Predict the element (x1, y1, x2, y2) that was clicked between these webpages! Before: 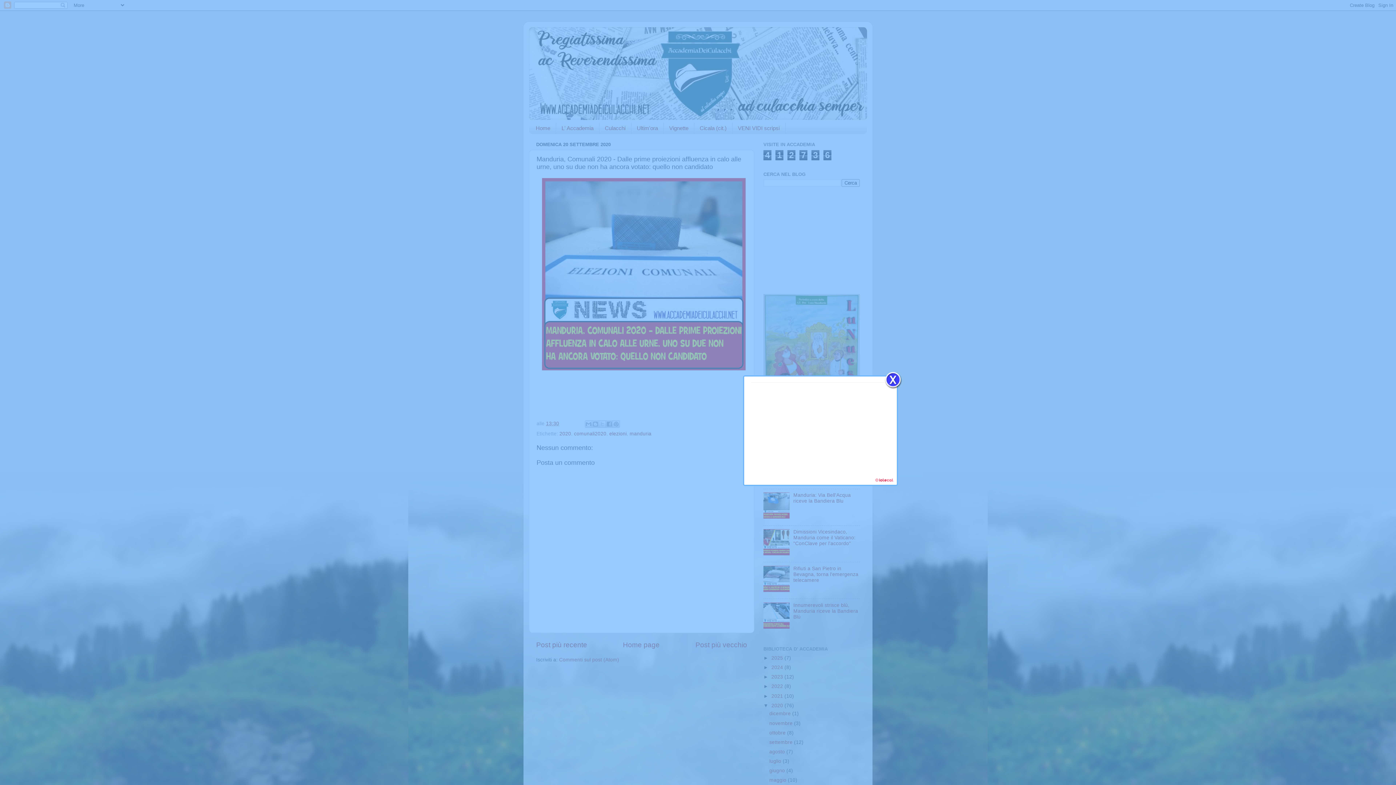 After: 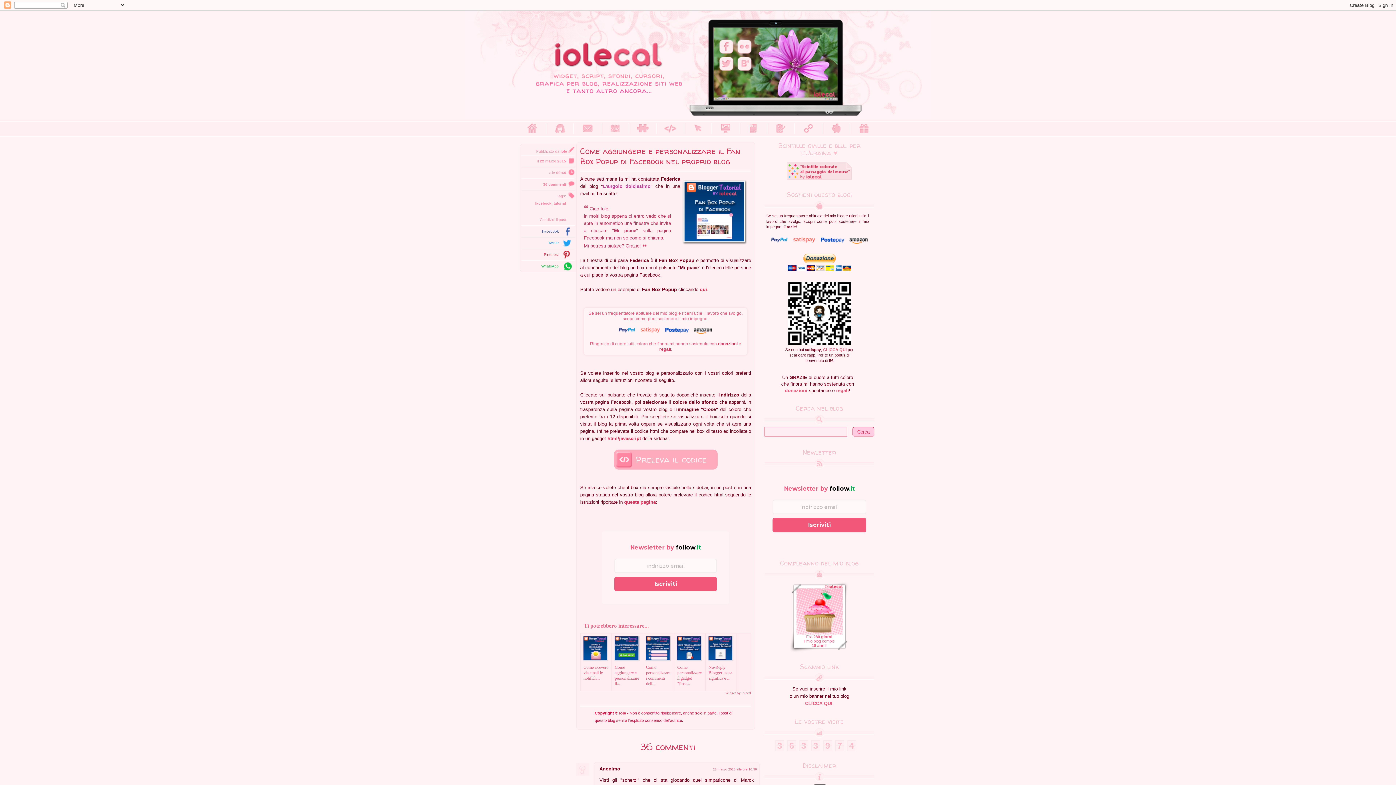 Action: bbox: (873, 479, 895, 483)